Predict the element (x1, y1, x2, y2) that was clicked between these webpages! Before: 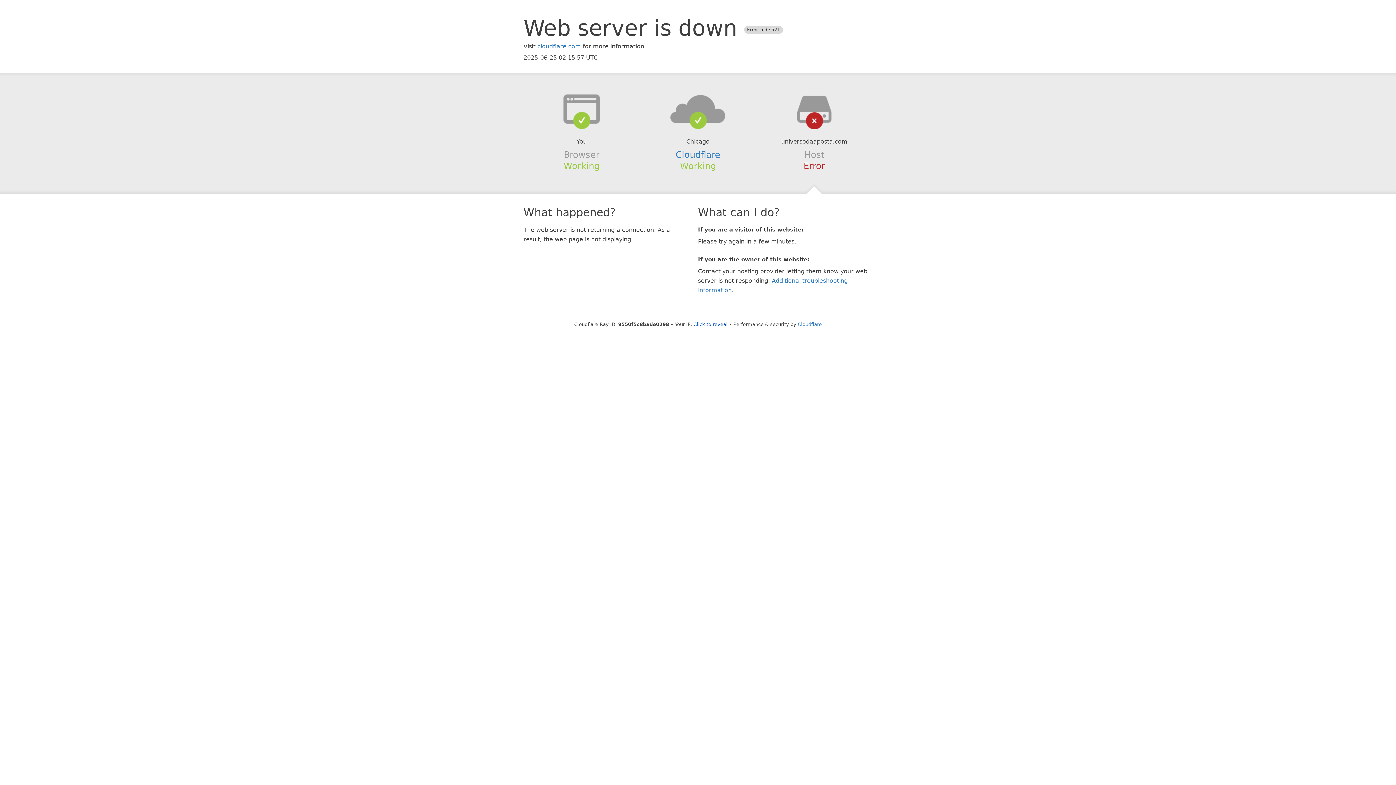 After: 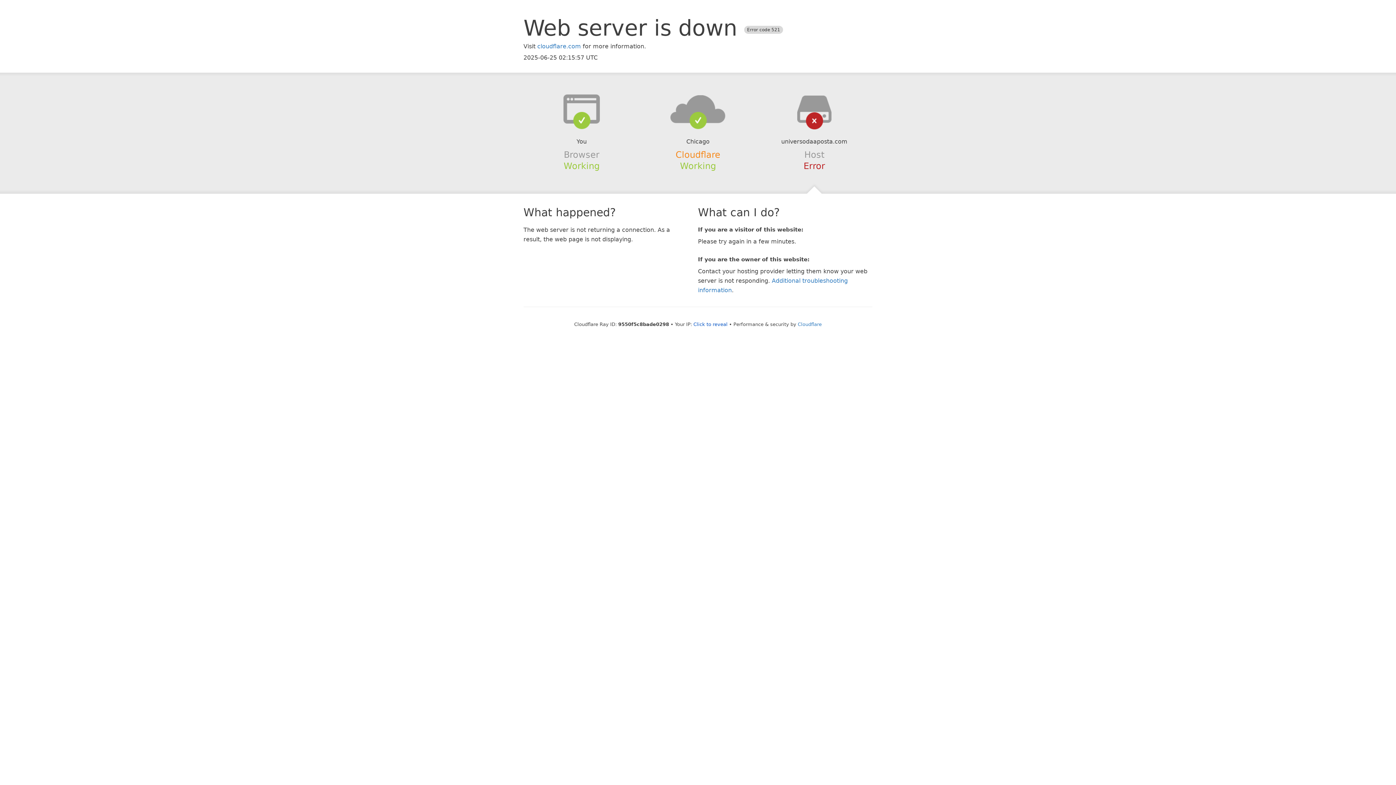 Action: label: Cloudflare bbox: (675, 149, 720, 159)